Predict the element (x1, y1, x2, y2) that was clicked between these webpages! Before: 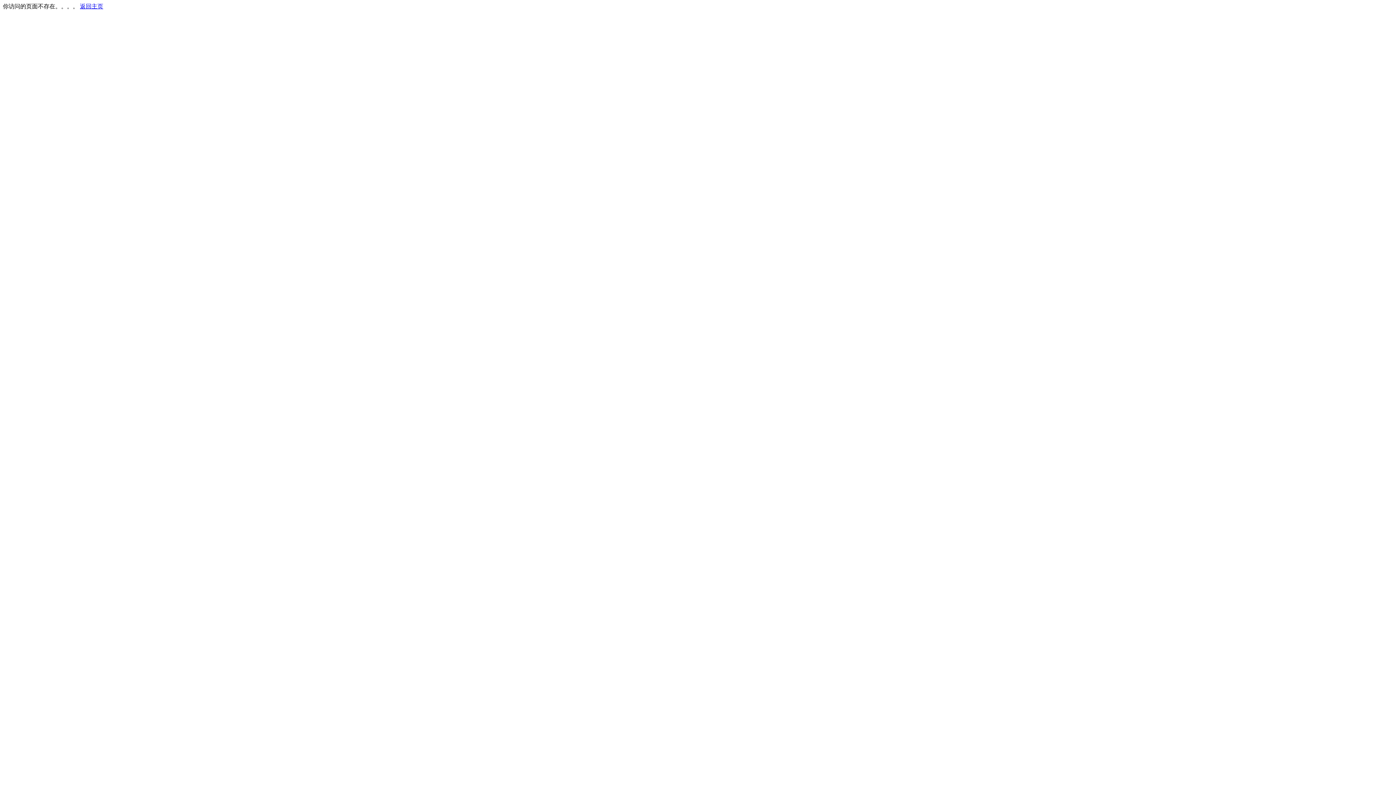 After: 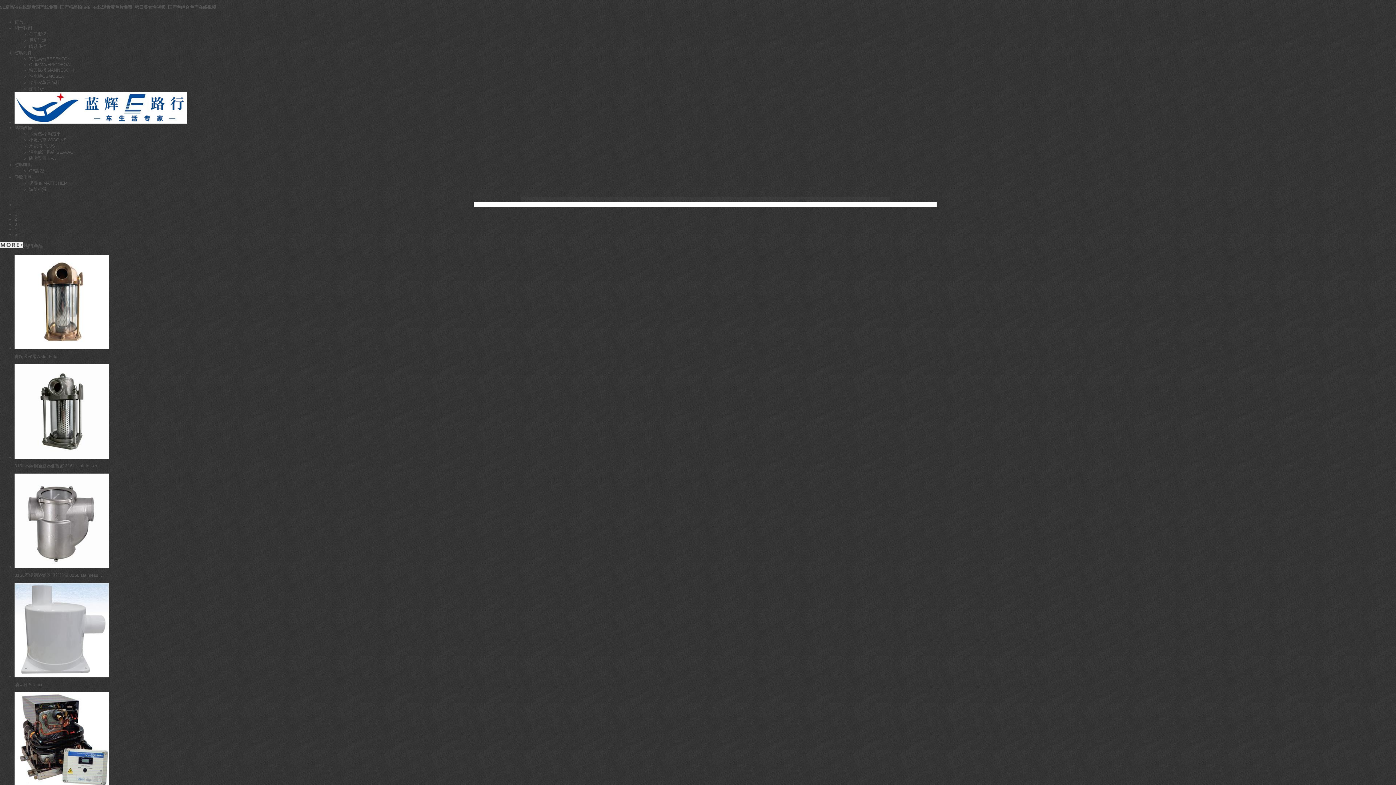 Action: label: 返回主页 bbox: (80, 3, 103, 9)